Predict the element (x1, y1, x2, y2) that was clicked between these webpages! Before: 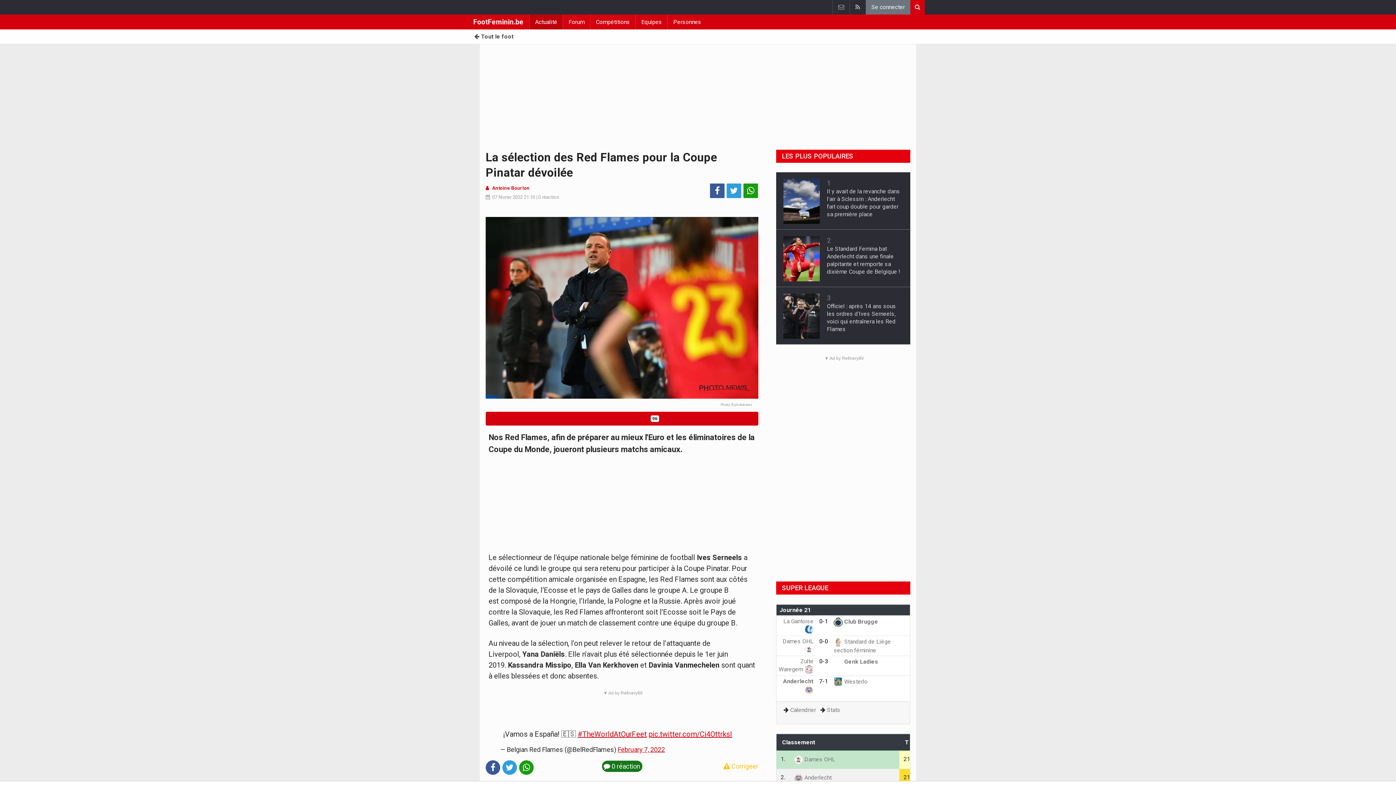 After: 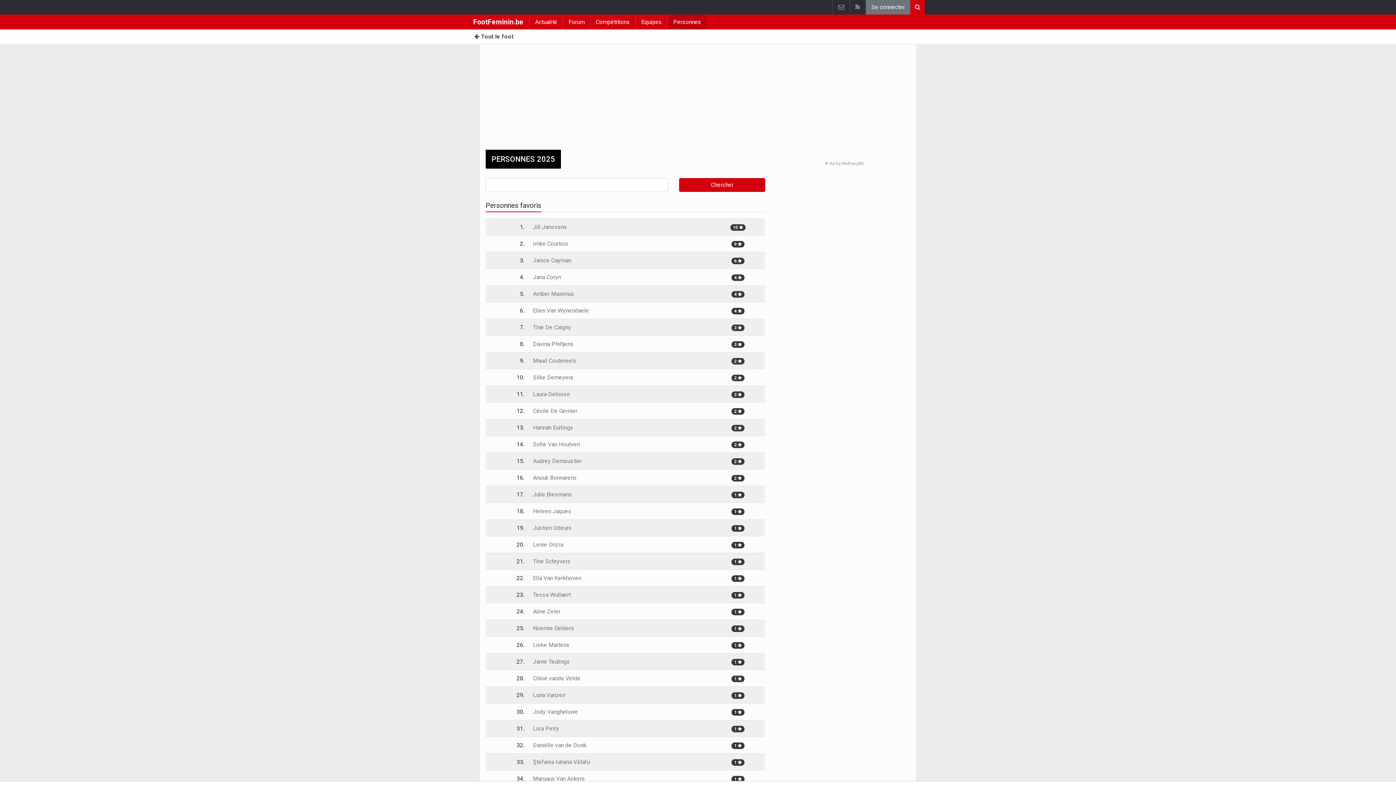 Action: bbox: (668, 14, 706, 29) label: Personnes